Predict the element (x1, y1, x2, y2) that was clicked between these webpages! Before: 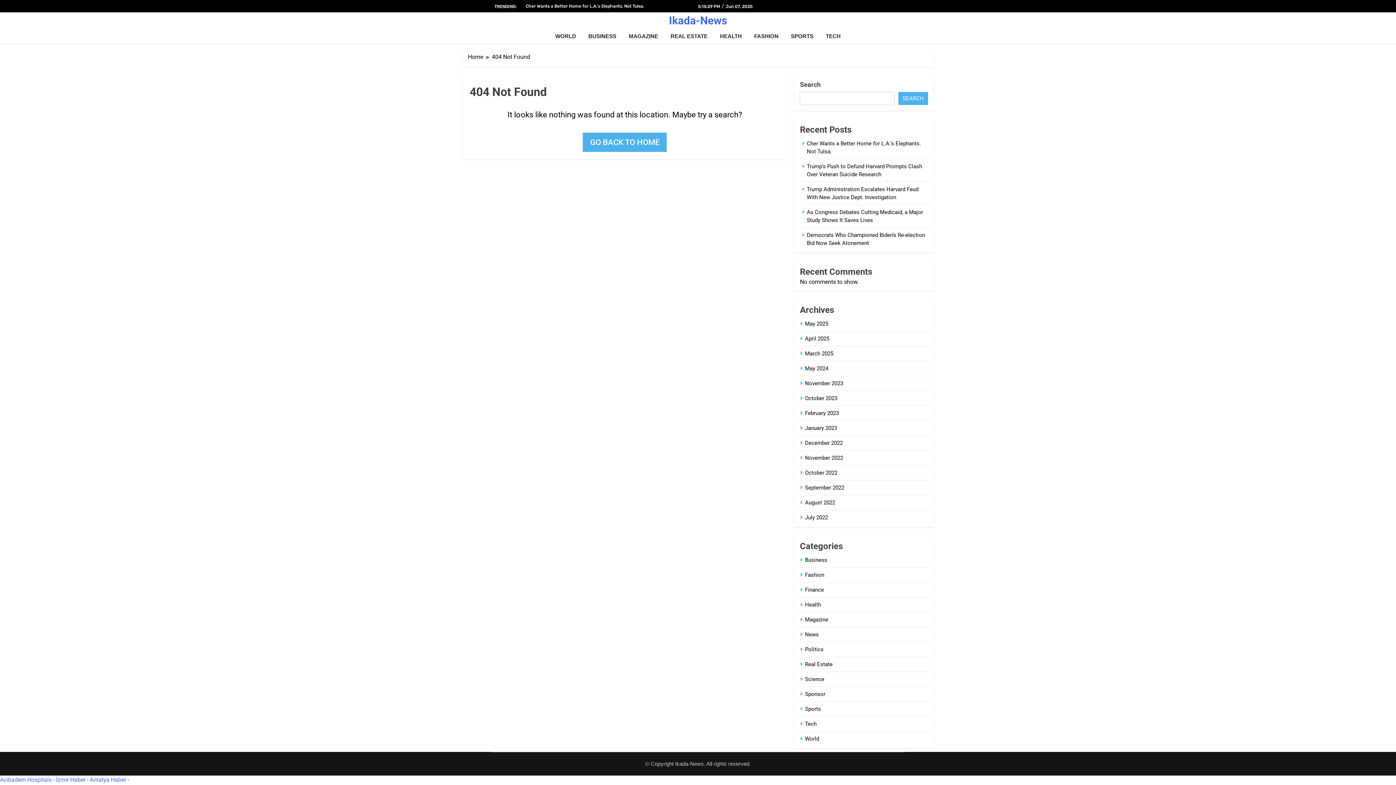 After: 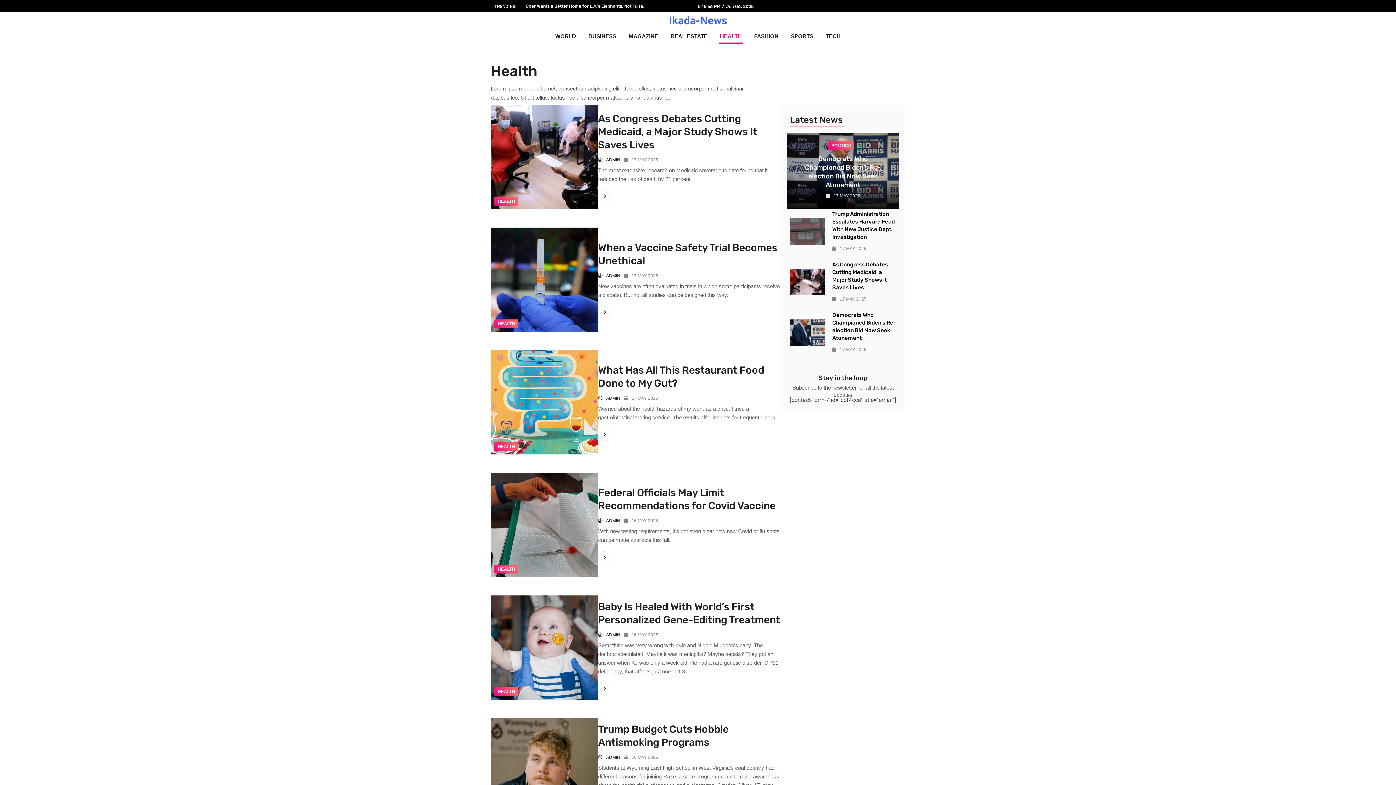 Action: bbox: (805, 601, 821, 608) label: Health